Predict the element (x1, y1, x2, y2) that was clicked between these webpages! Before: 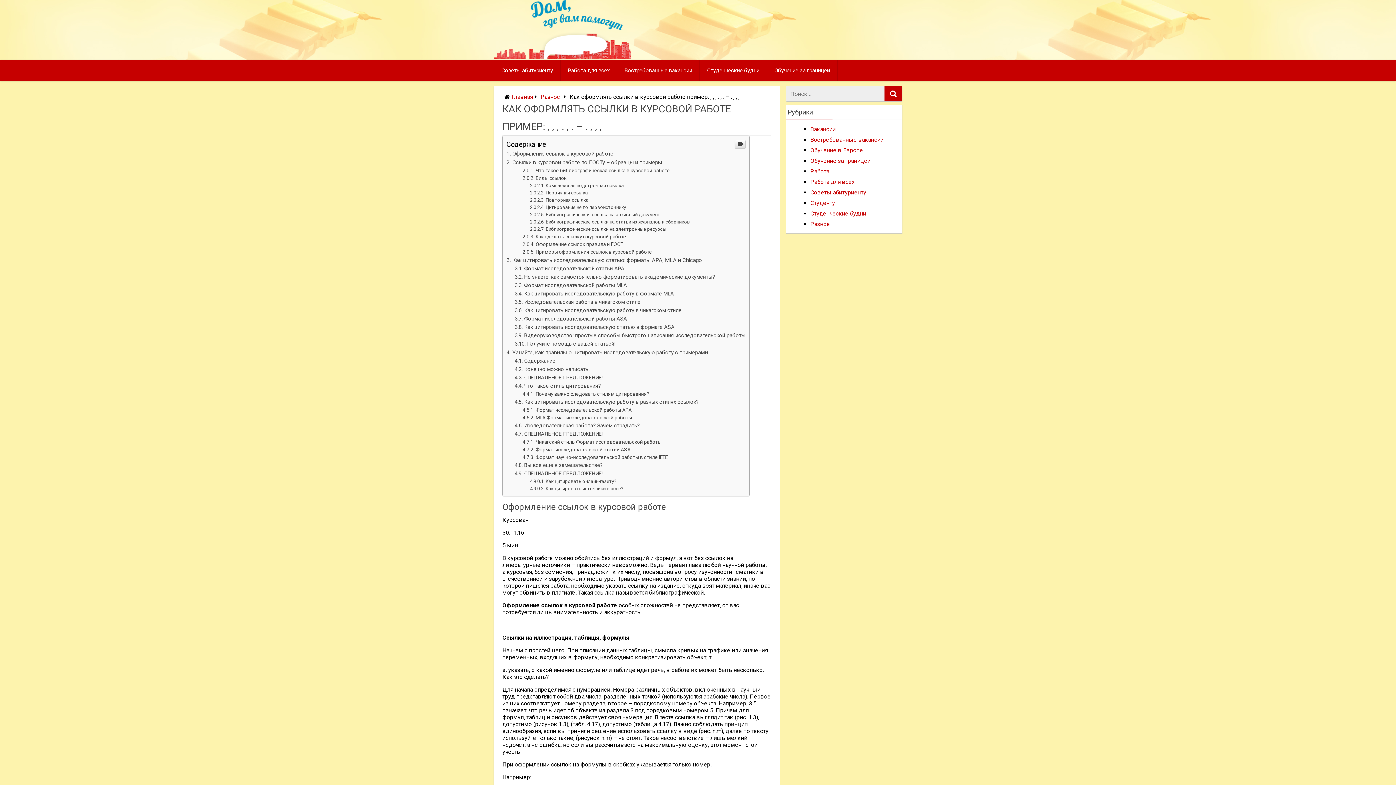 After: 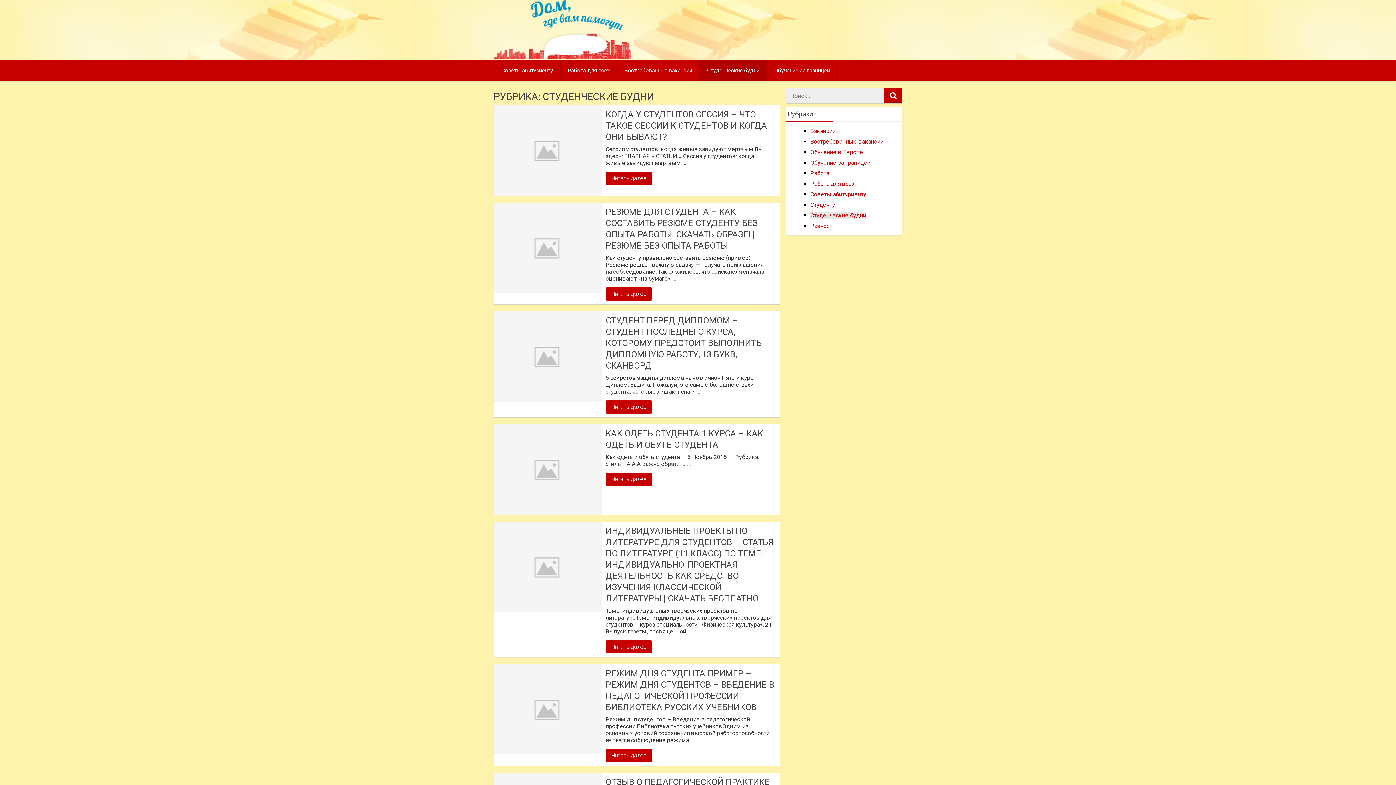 Action: label: Студенческие будни bbox: (810, 329, 866, 336)